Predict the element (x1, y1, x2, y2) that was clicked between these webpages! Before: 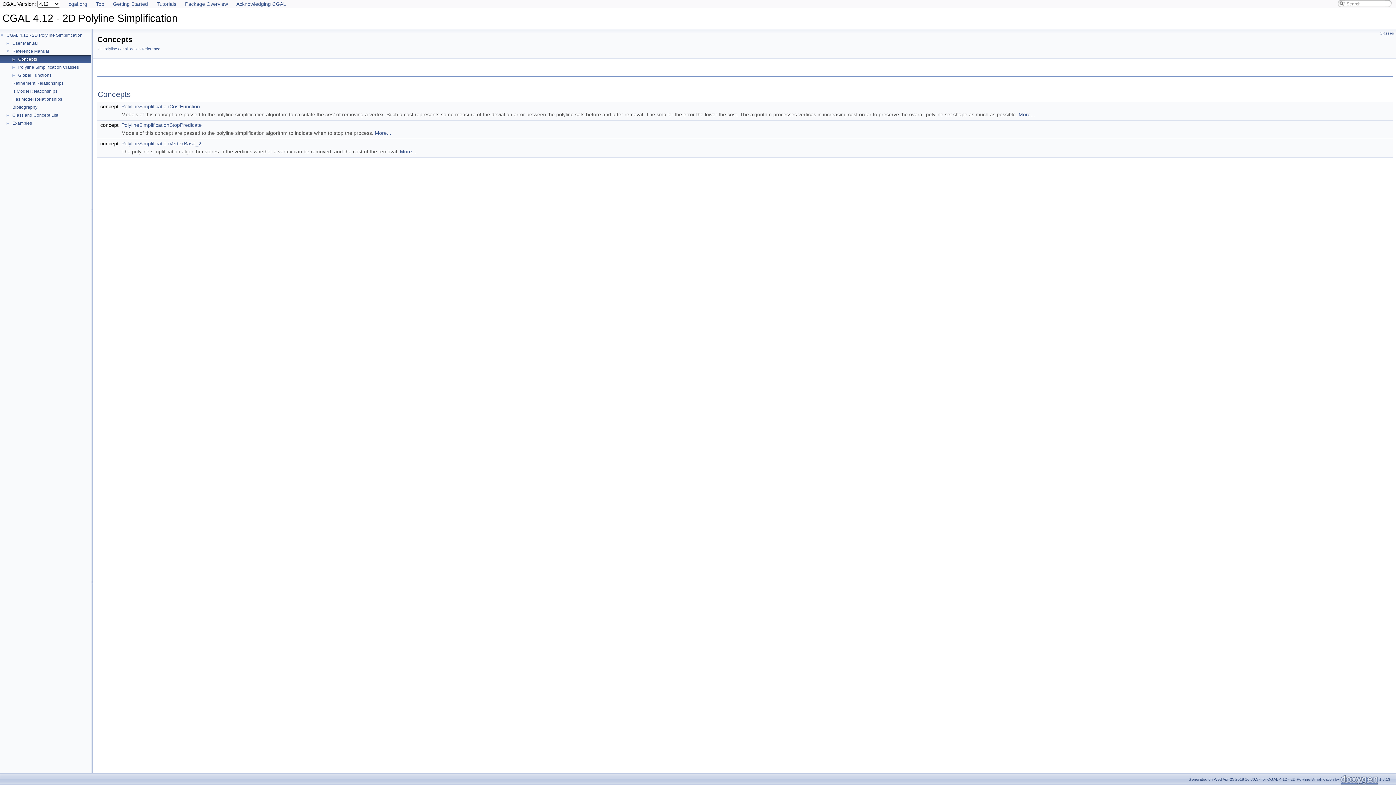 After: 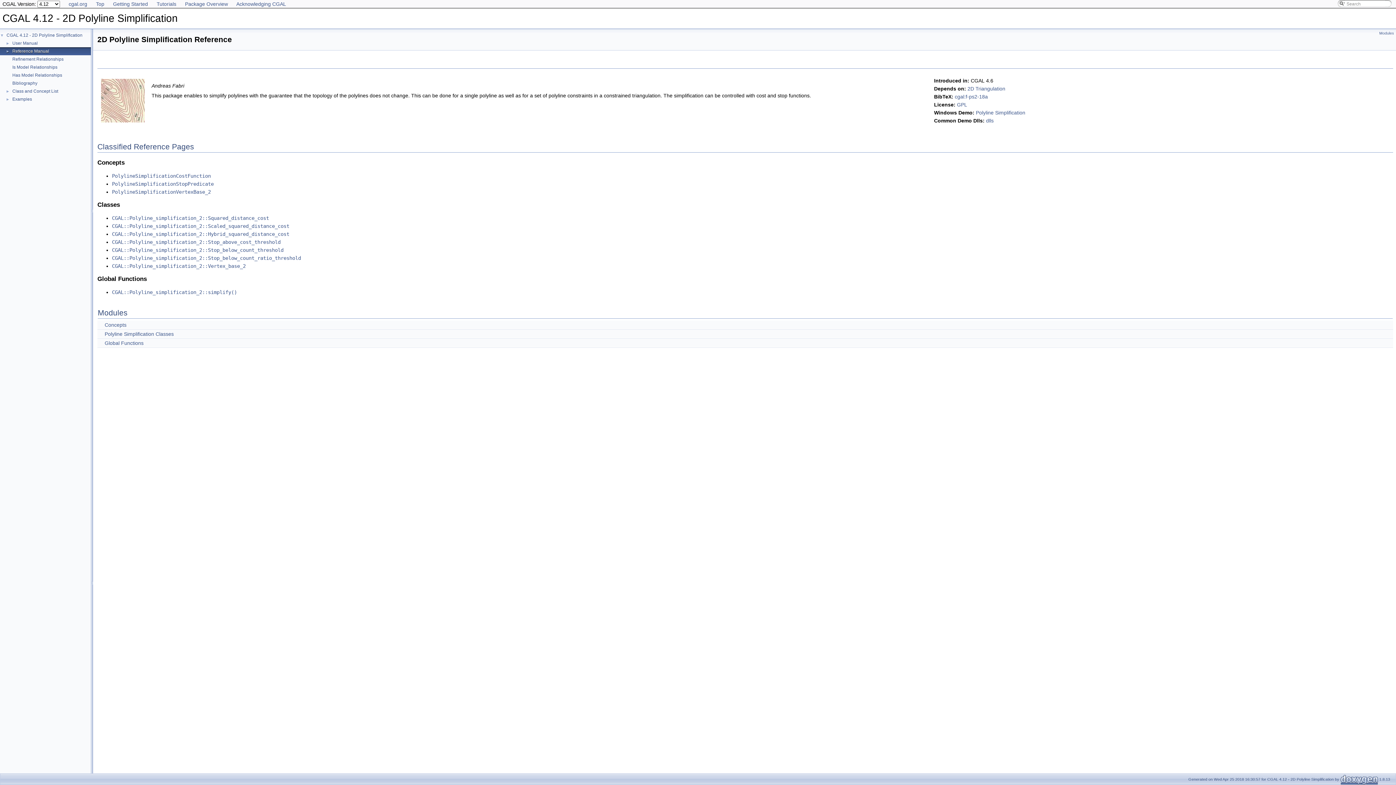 Action: label: 2D Polyline Simplification Reference bbox: (97, 46, 160, 50)